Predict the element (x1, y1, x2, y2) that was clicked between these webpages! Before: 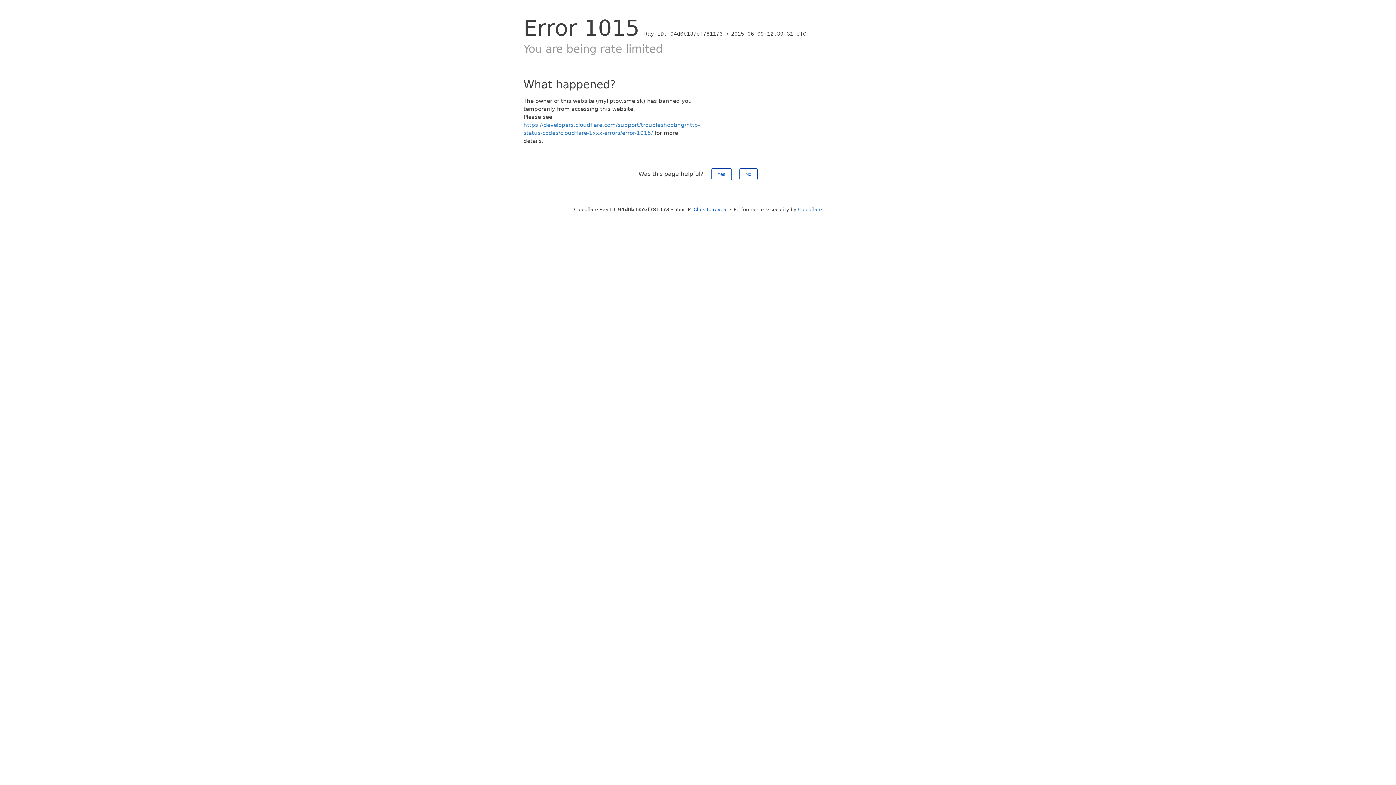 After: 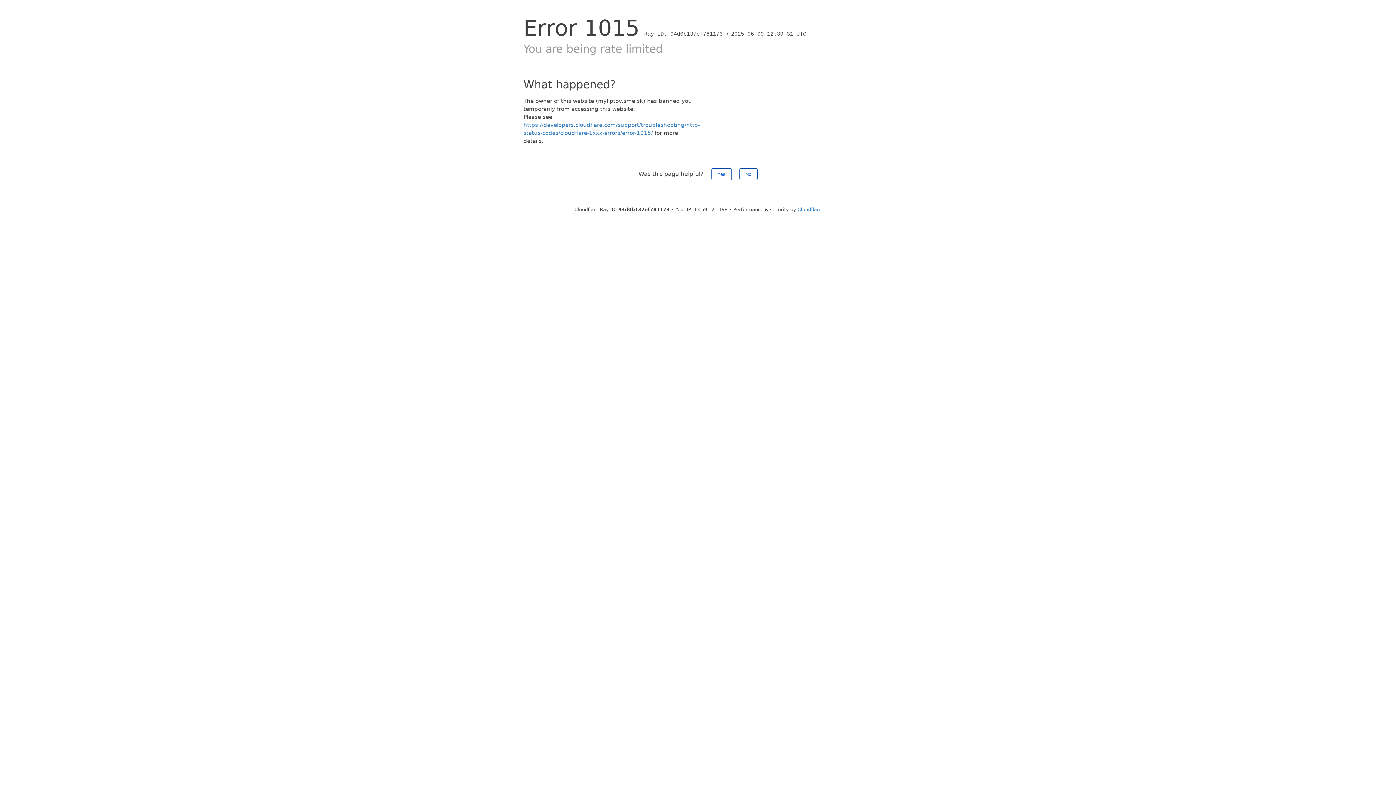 Action: label: Click to reveal bbox: (693, 206, 728, 212)